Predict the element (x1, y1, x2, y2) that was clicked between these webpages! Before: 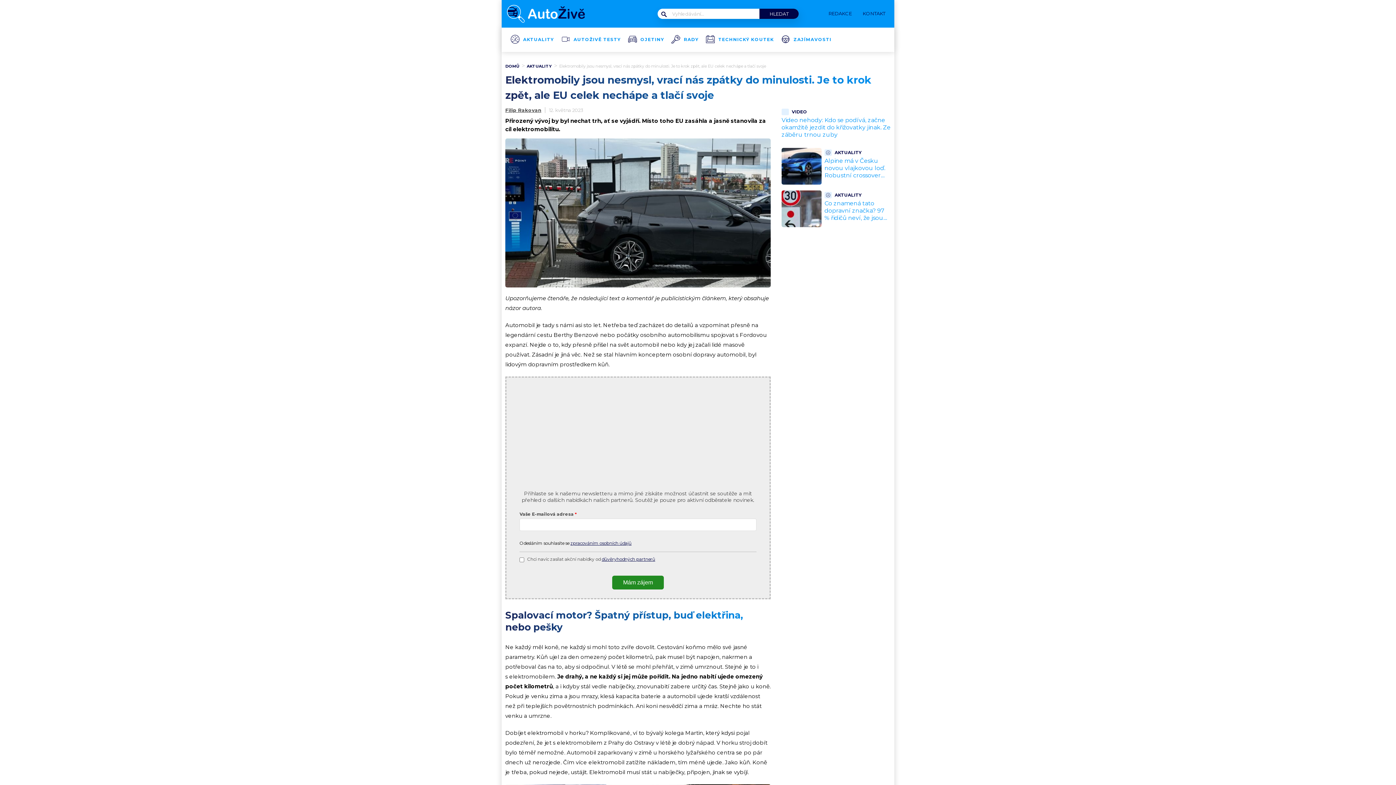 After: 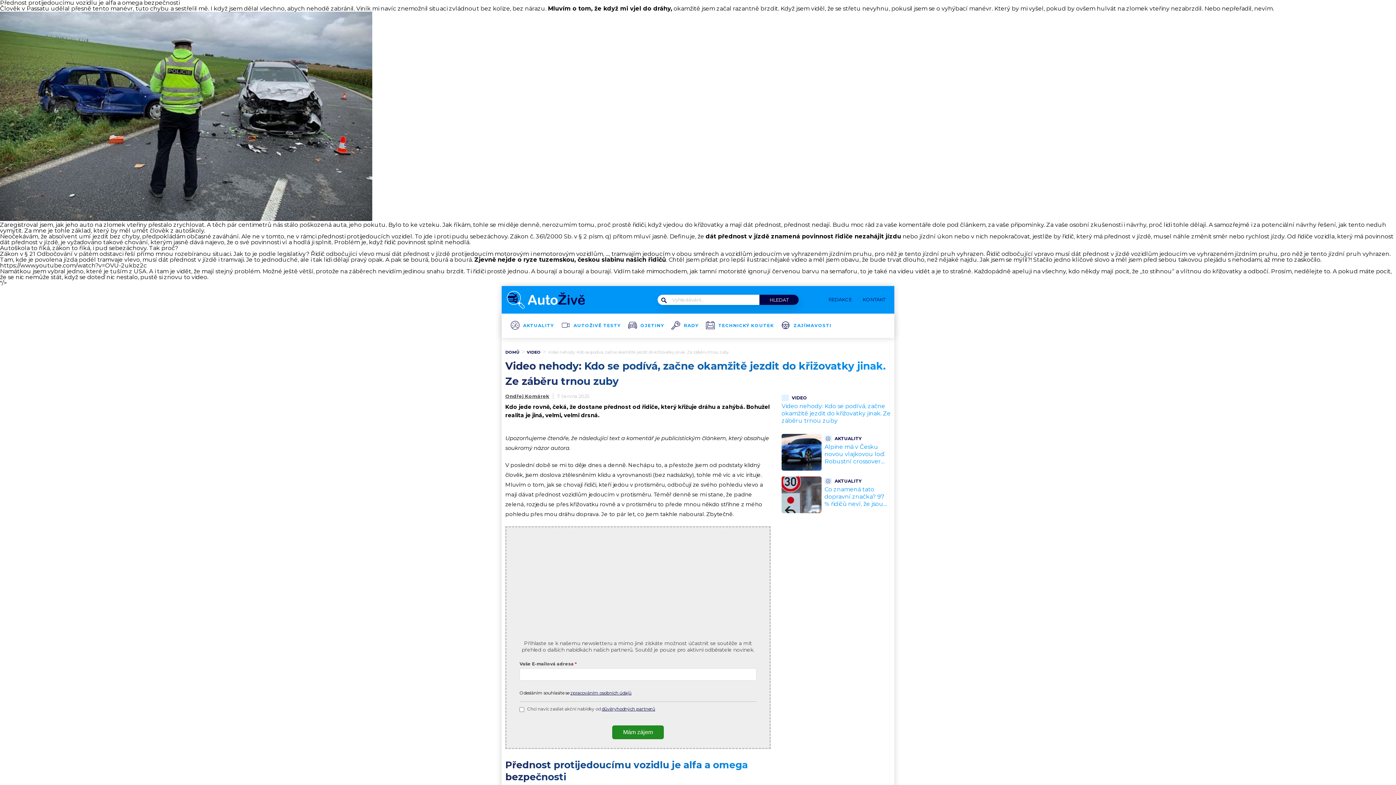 Action: bbox: (781, 116, 890, 138) label: Video nehody: Kdo se podívá, začne okamžitě jezdit do křižovatky jinak. Ze záběru trnou zuby